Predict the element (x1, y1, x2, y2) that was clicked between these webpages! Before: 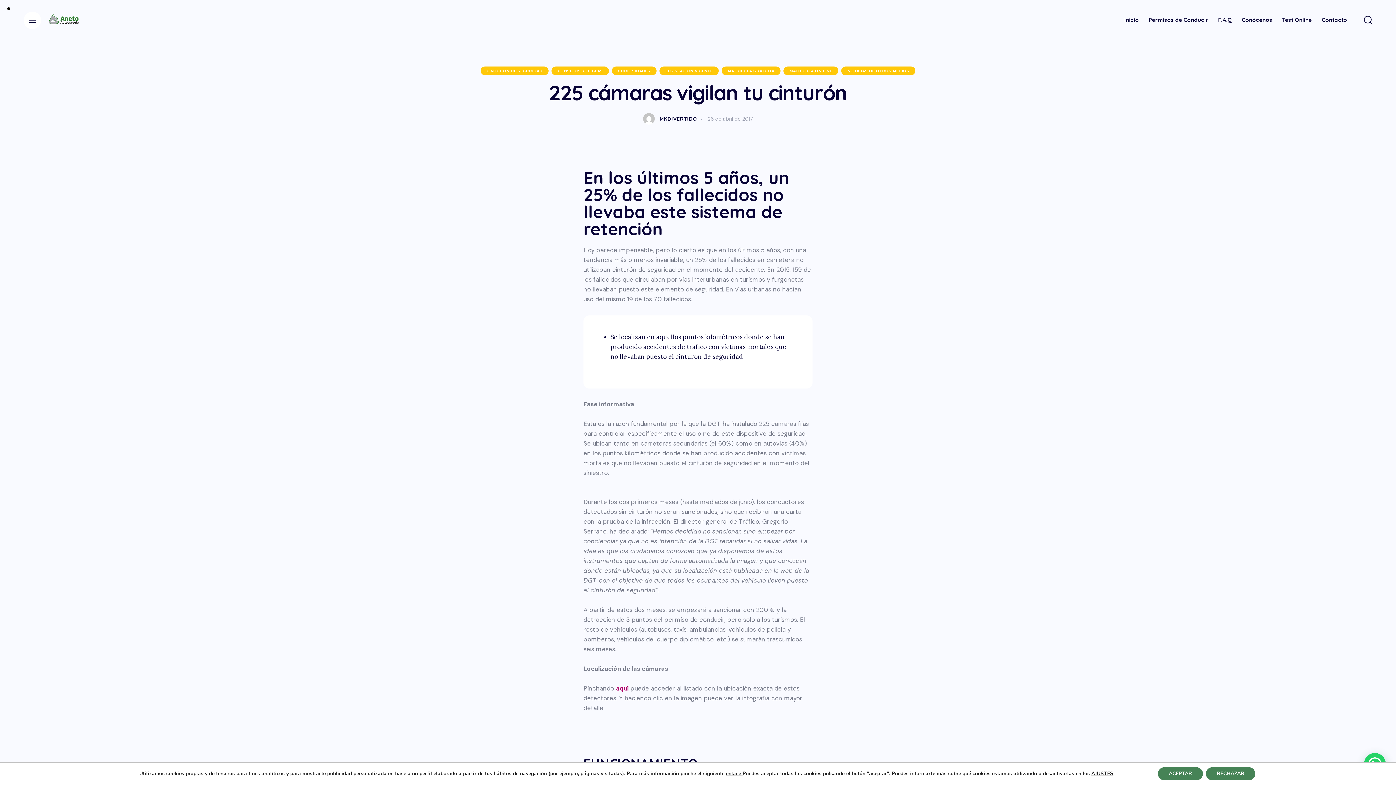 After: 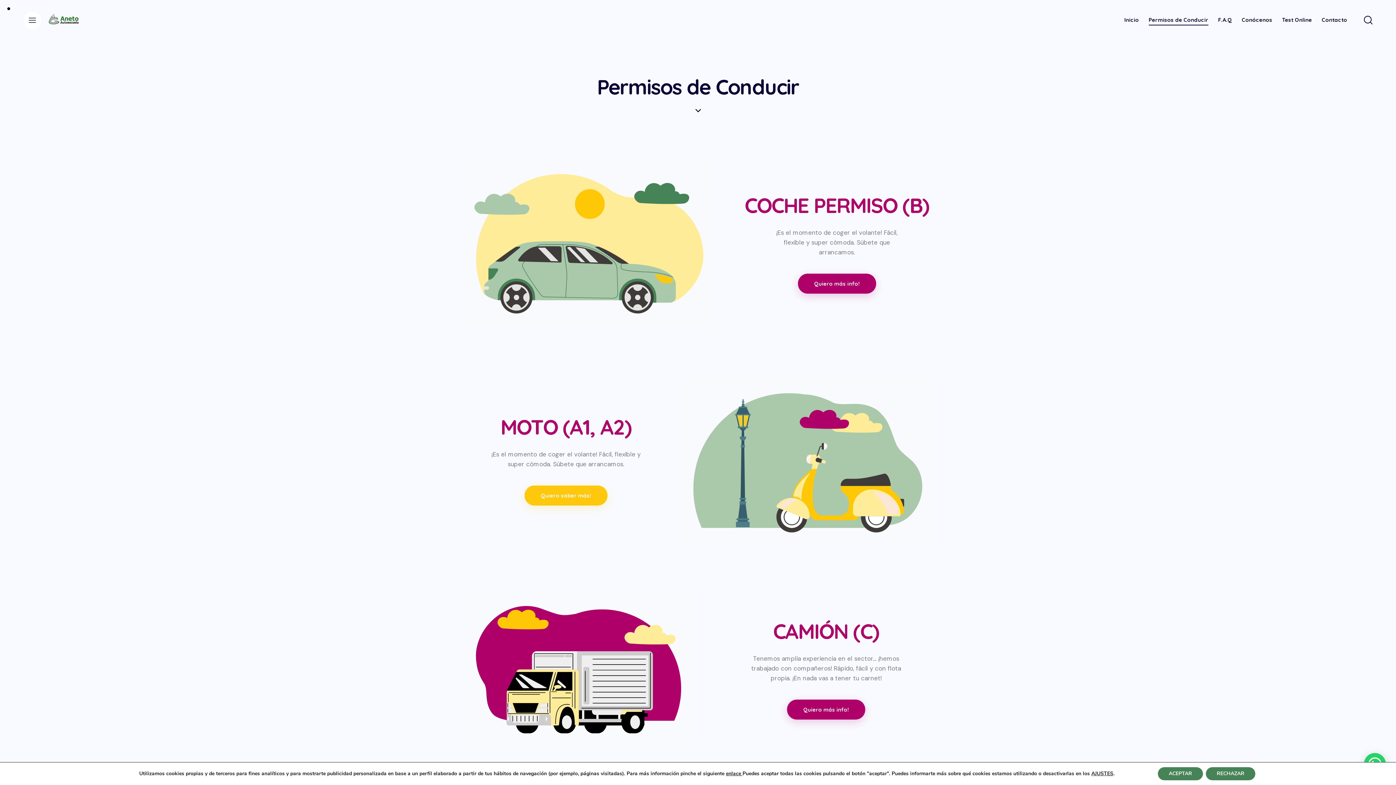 Action: bbox: (1144, 10, 1213, 29) label: Permisos de Conducir